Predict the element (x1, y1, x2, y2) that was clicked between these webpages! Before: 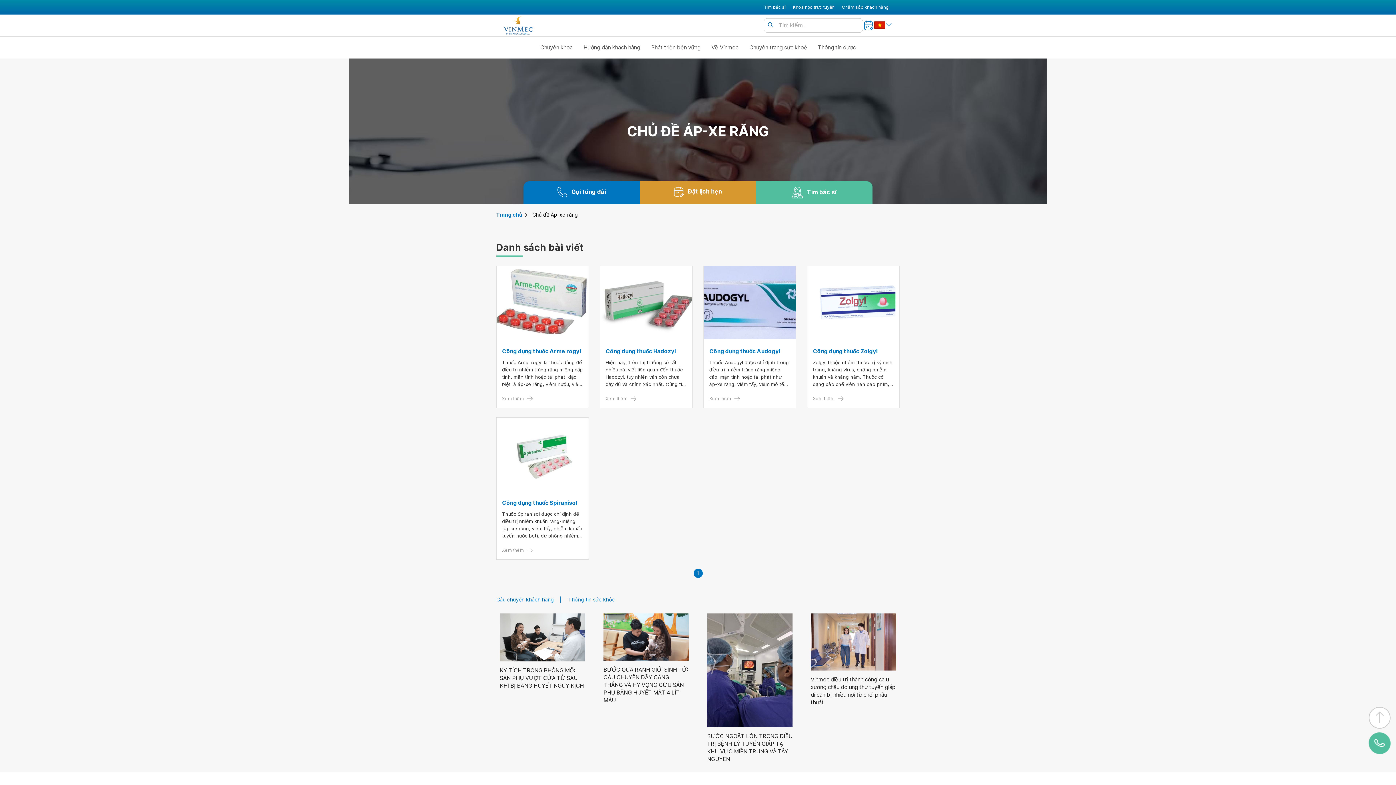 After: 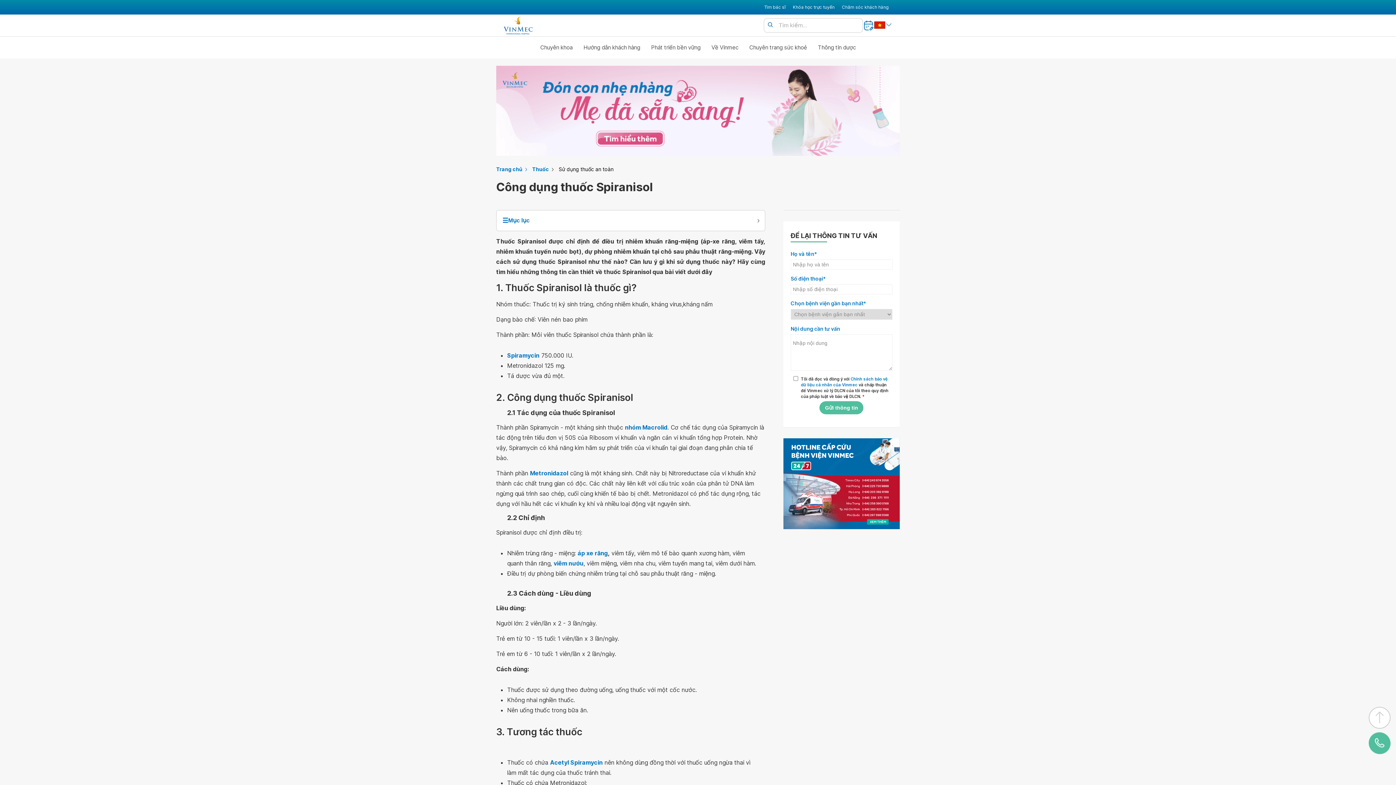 Action: label: Công dụng thuốc Spiranisol bbox: (502, 499, 583, 506)